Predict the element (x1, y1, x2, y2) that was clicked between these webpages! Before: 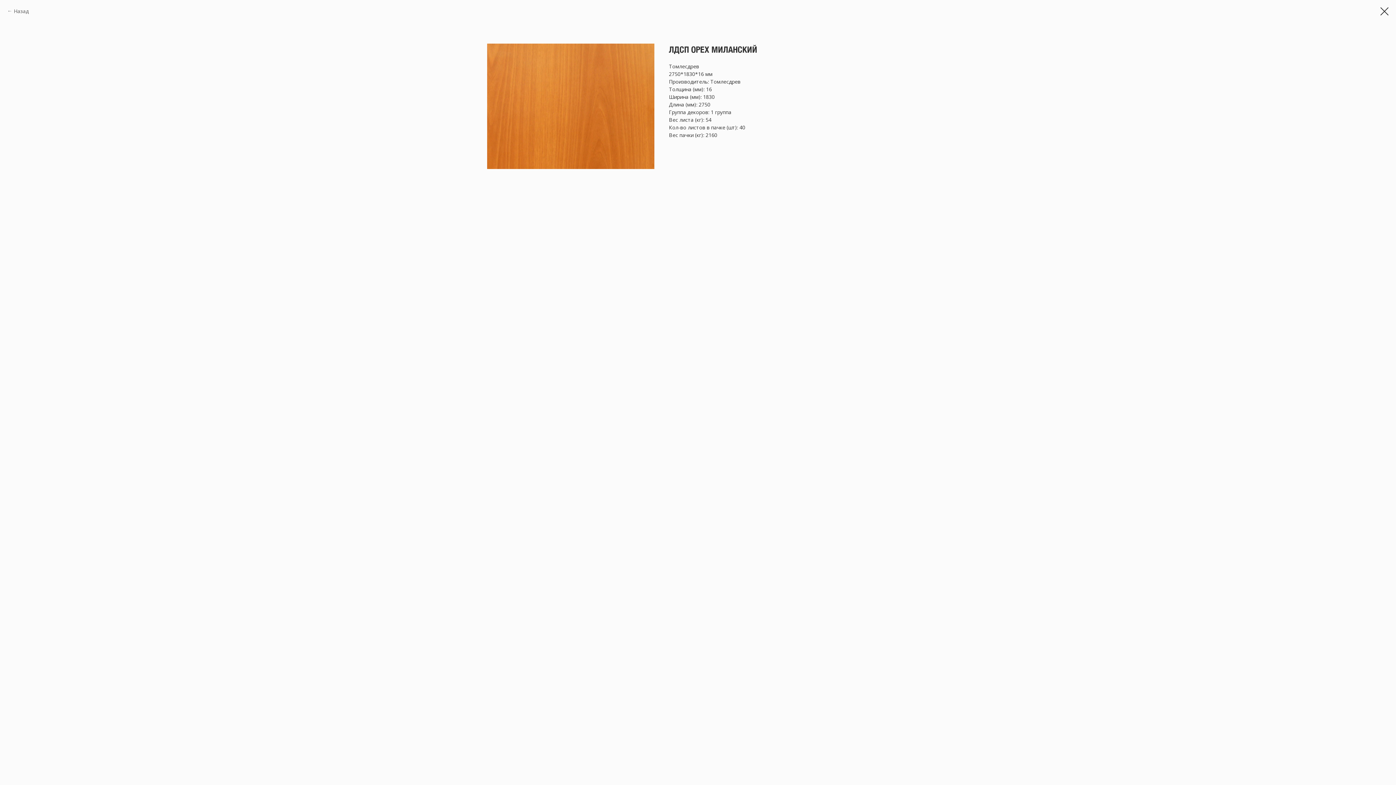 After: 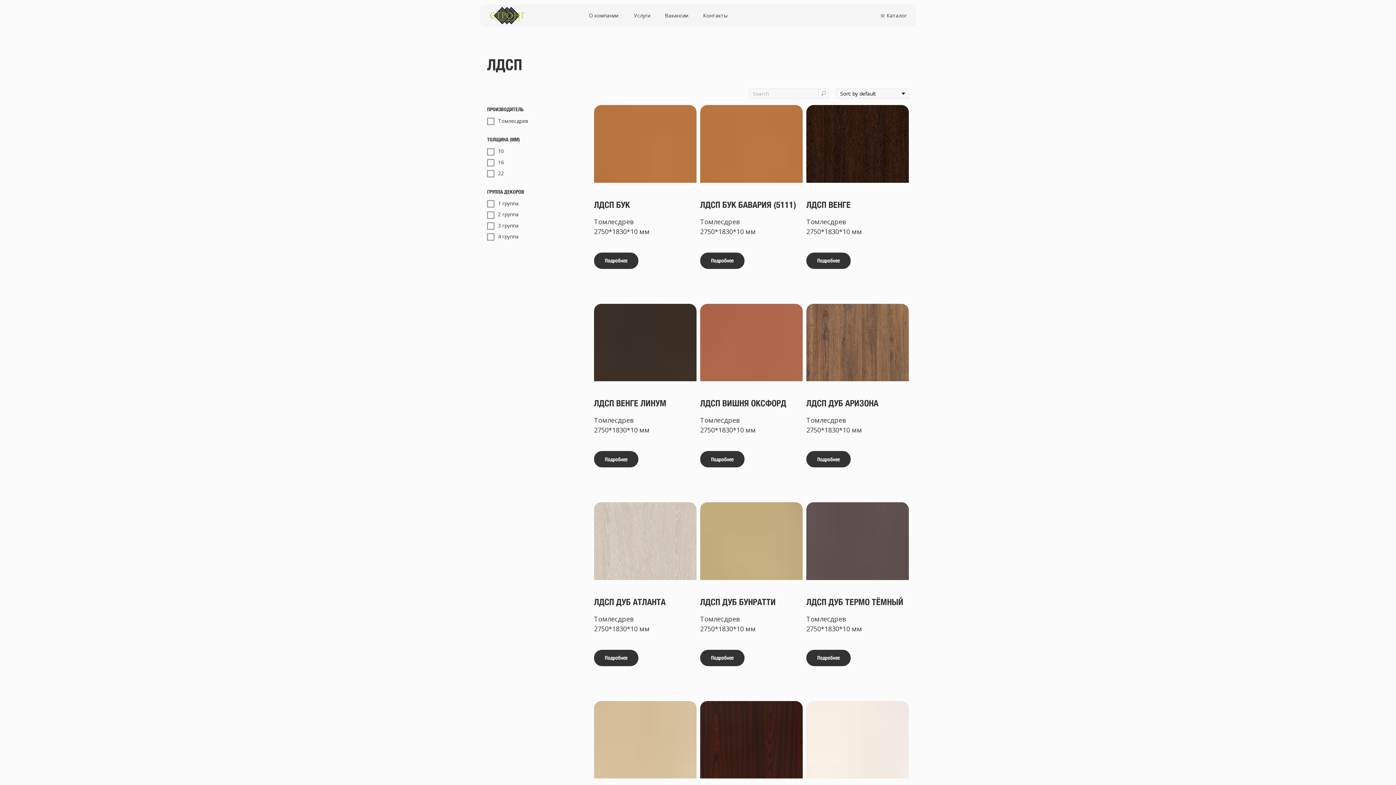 Action: bbox: (7, 7, 28, 14) label: Назад